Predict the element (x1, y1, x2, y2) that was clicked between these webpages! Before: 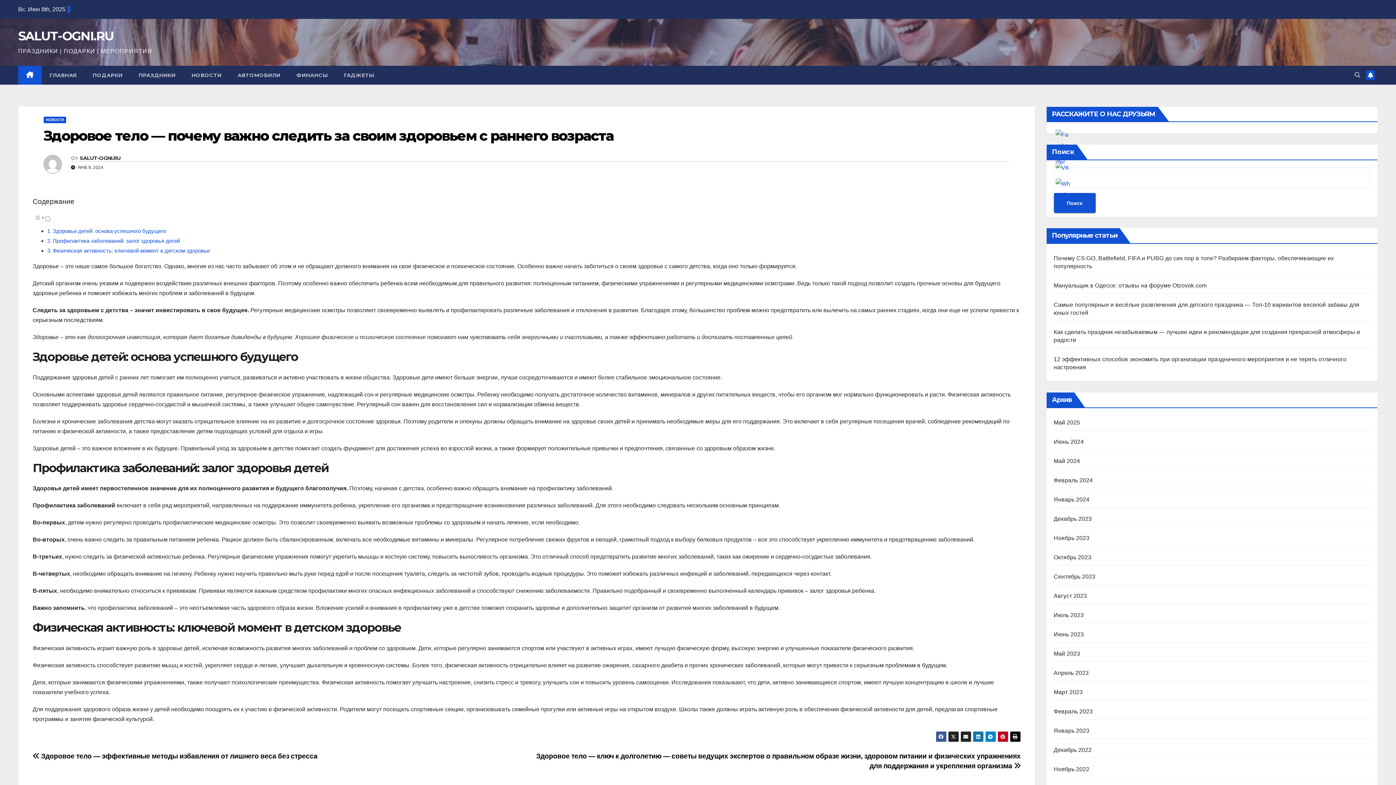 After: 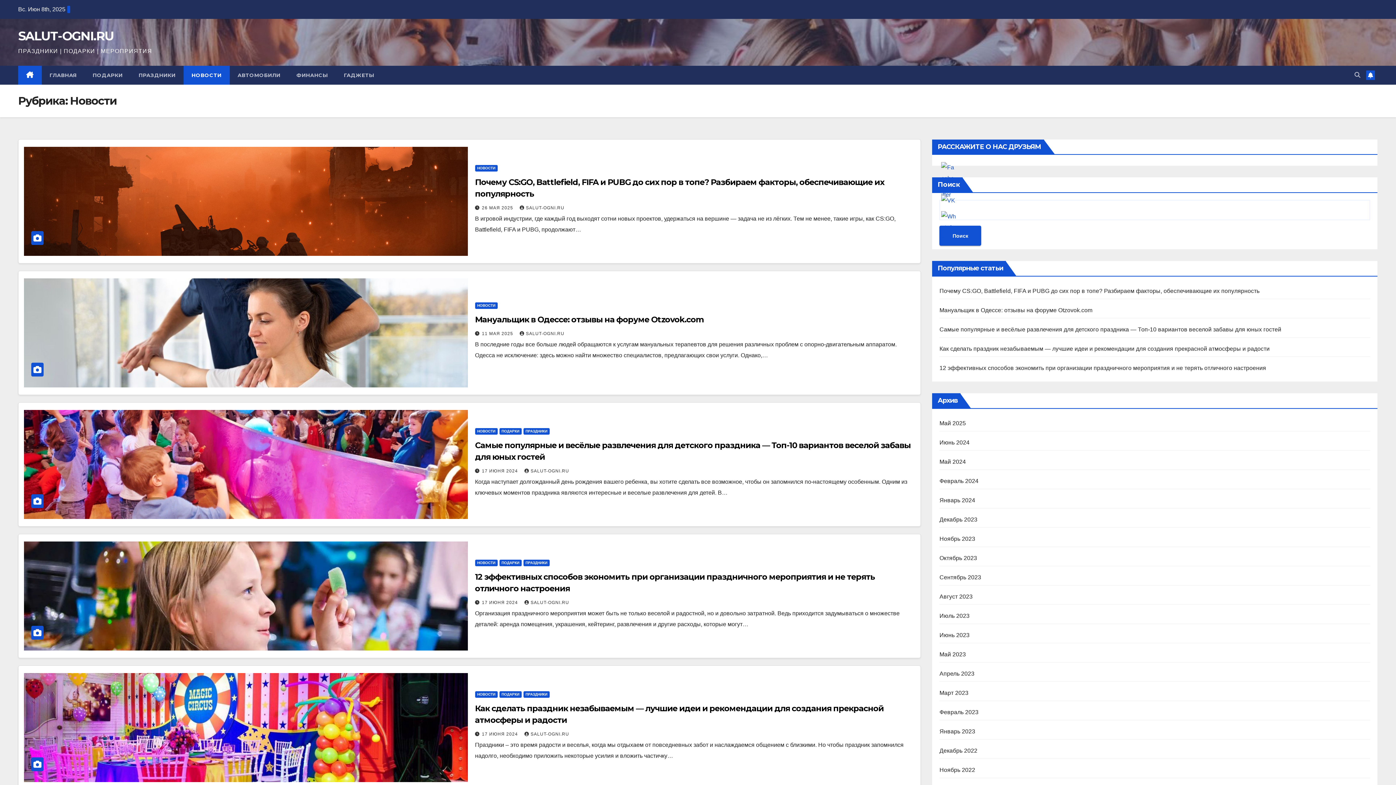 Action: label: НОВОСТИ bbox: (183, 65, 229, 84)